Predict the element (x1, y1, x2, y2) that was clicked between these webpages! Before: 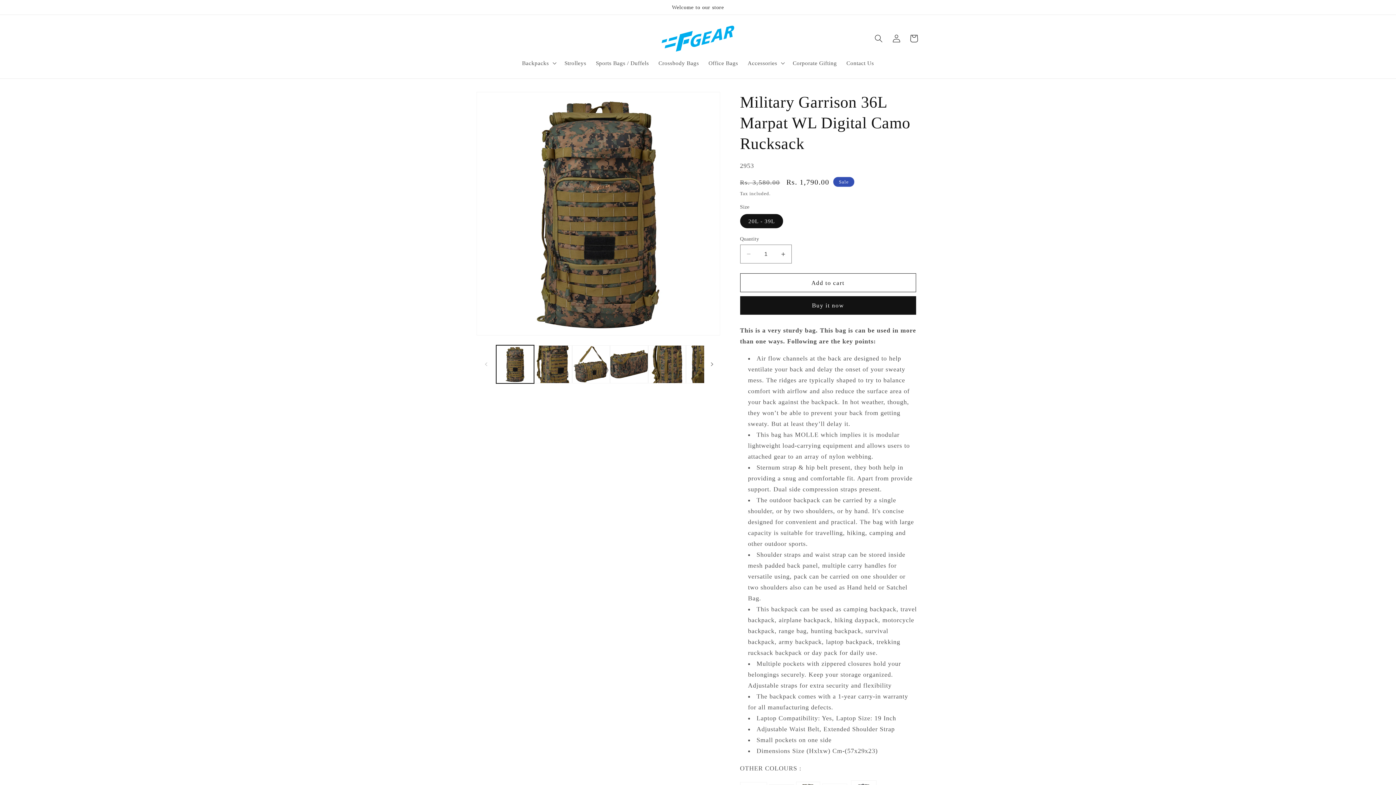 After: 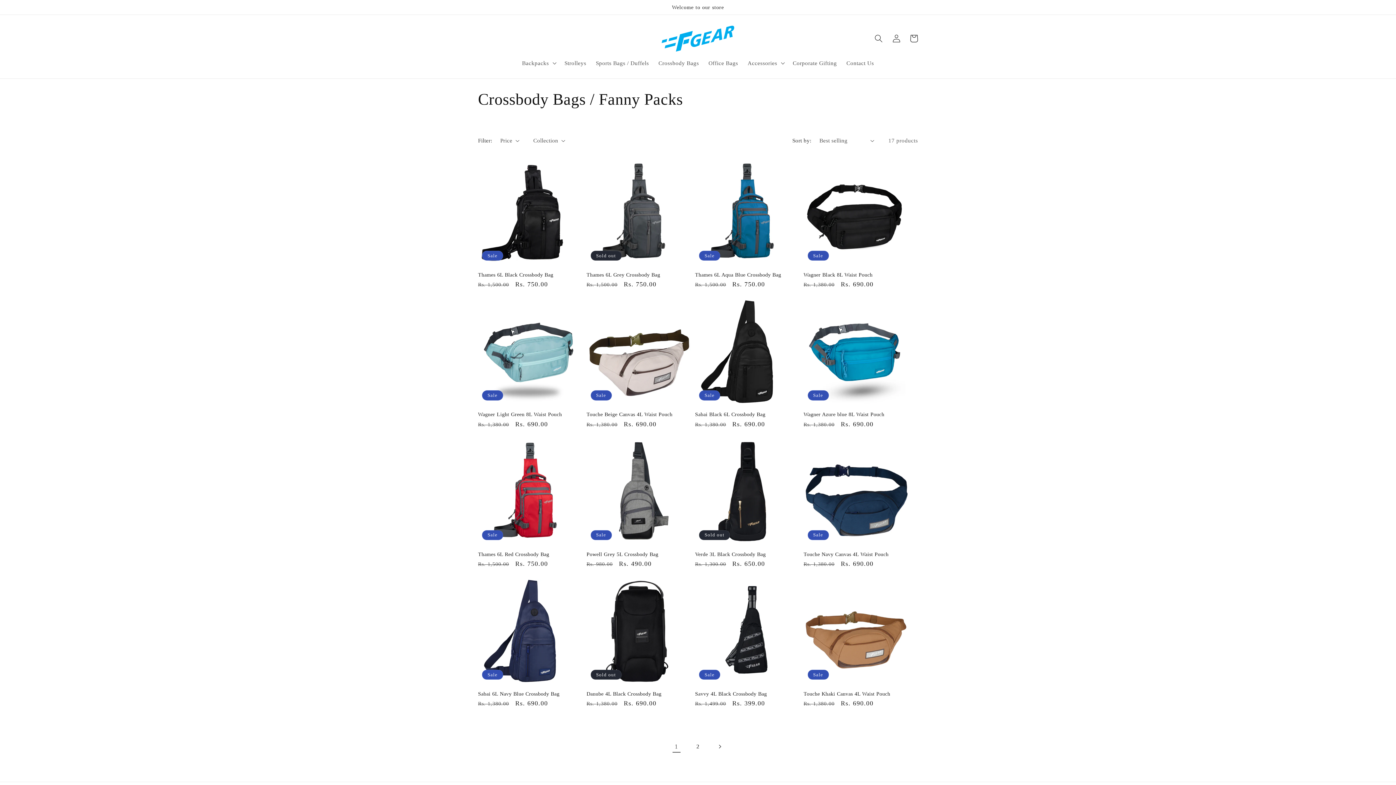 Action: bbox: (653, 54, 703, 71) label: Crossbody Bags